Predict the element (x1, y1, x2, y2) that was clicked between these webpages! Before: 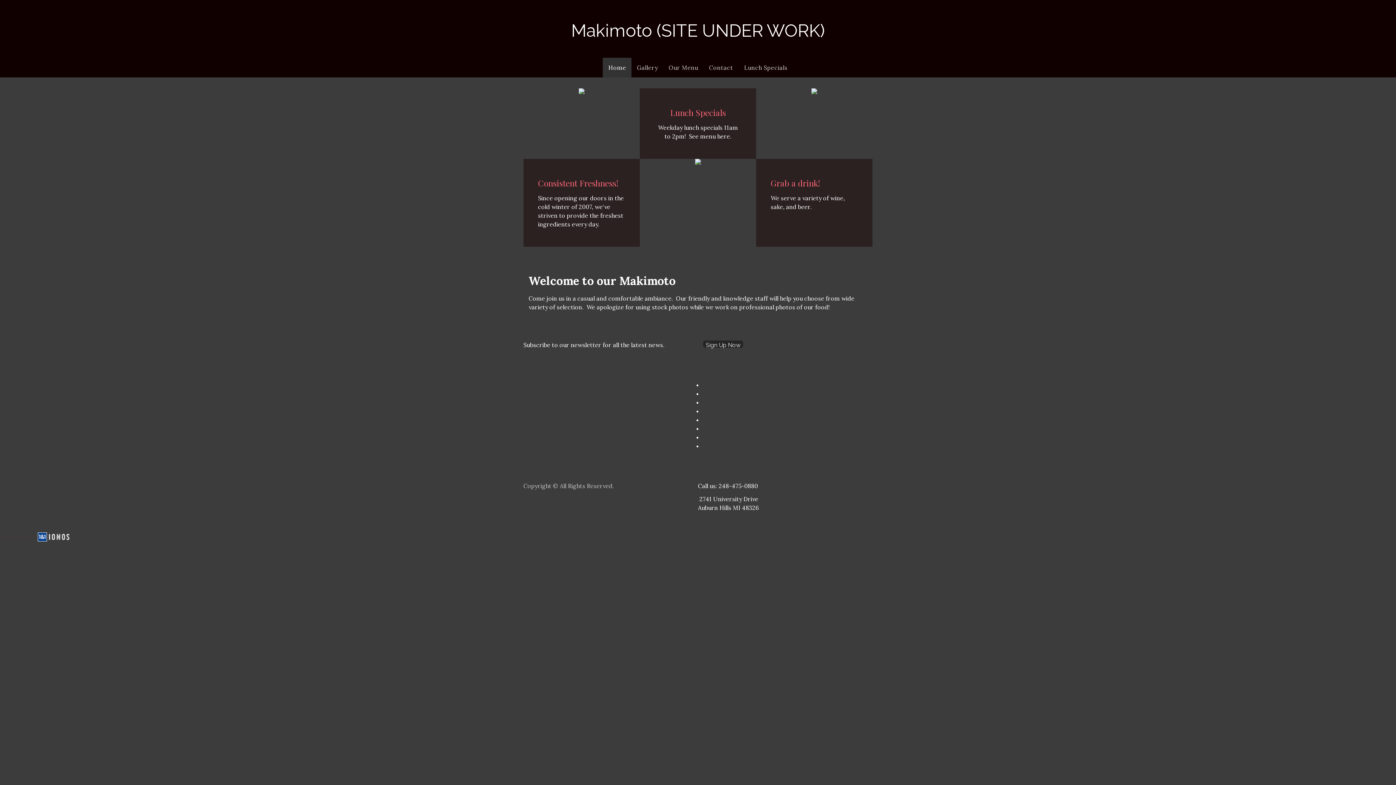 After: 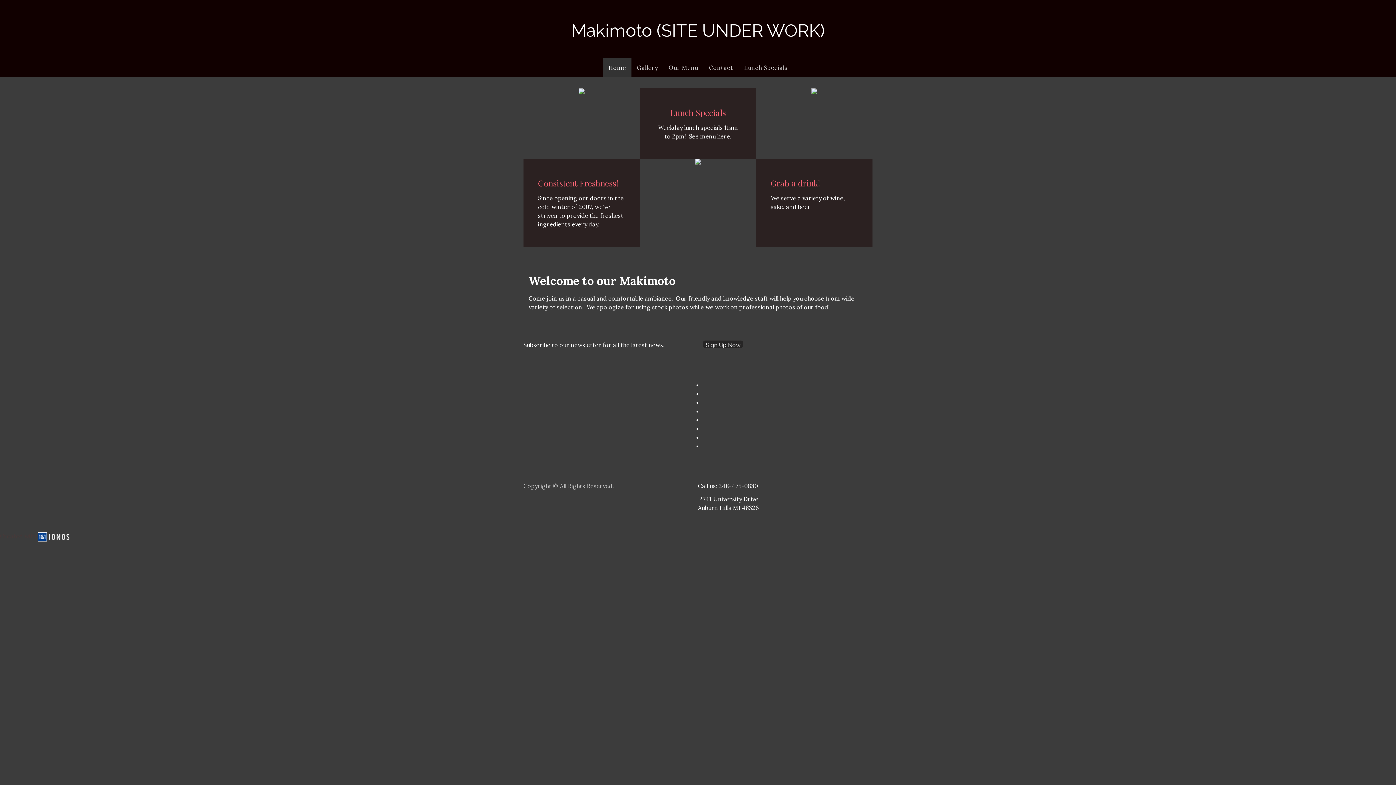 Action: label: Our Menu bbox: (663, 57, 703, 77)